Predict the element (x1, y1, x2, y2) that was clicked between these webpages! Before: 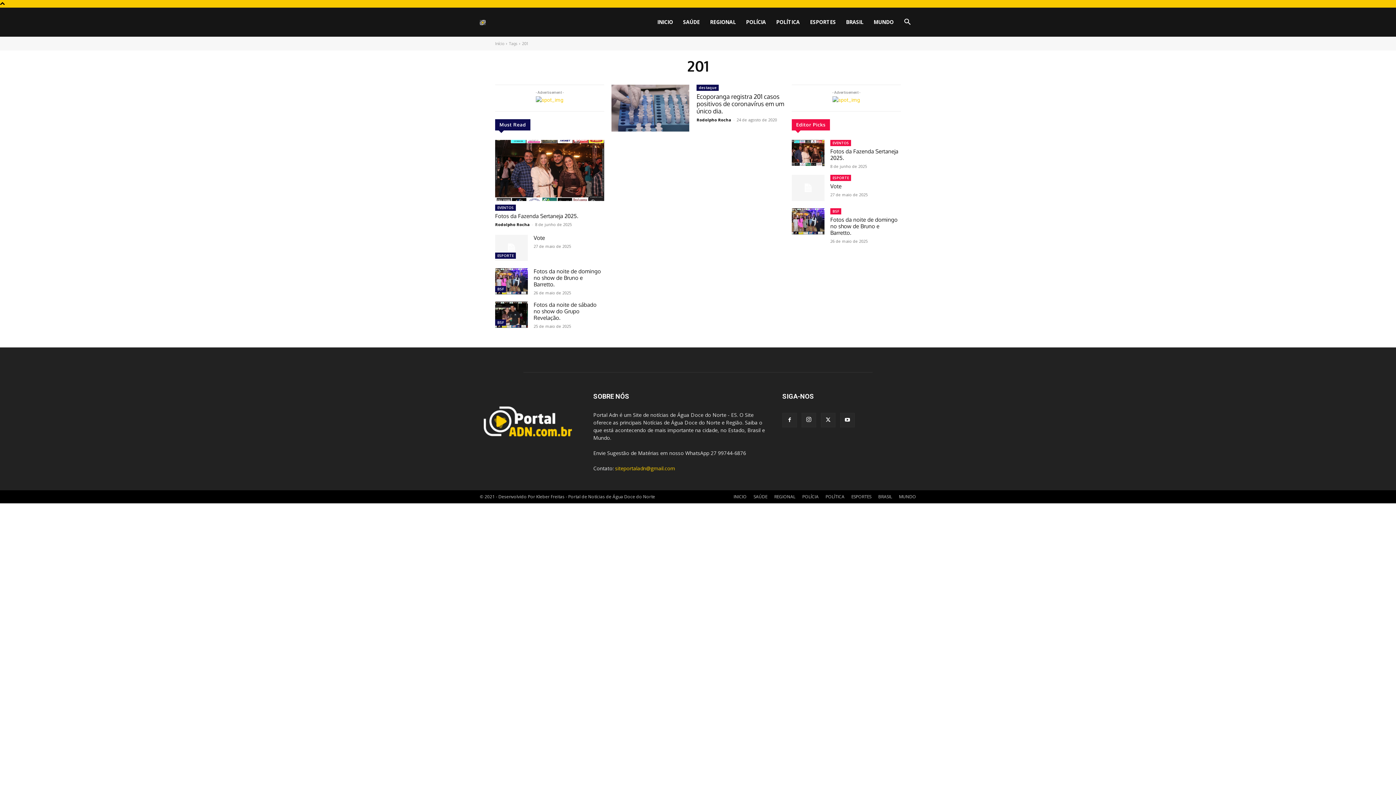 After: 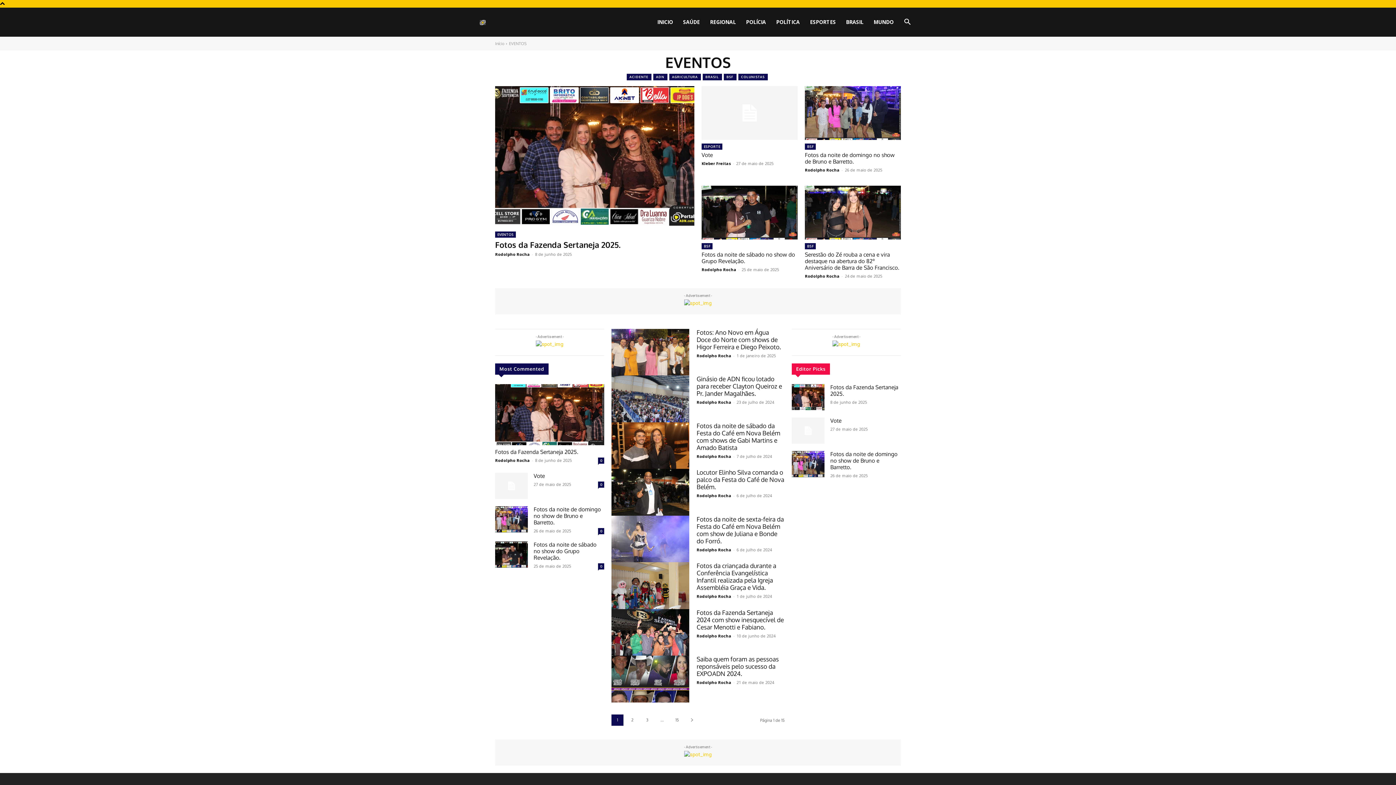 Action: bbox: (495, 204, 516, 210) label: EVENTOS